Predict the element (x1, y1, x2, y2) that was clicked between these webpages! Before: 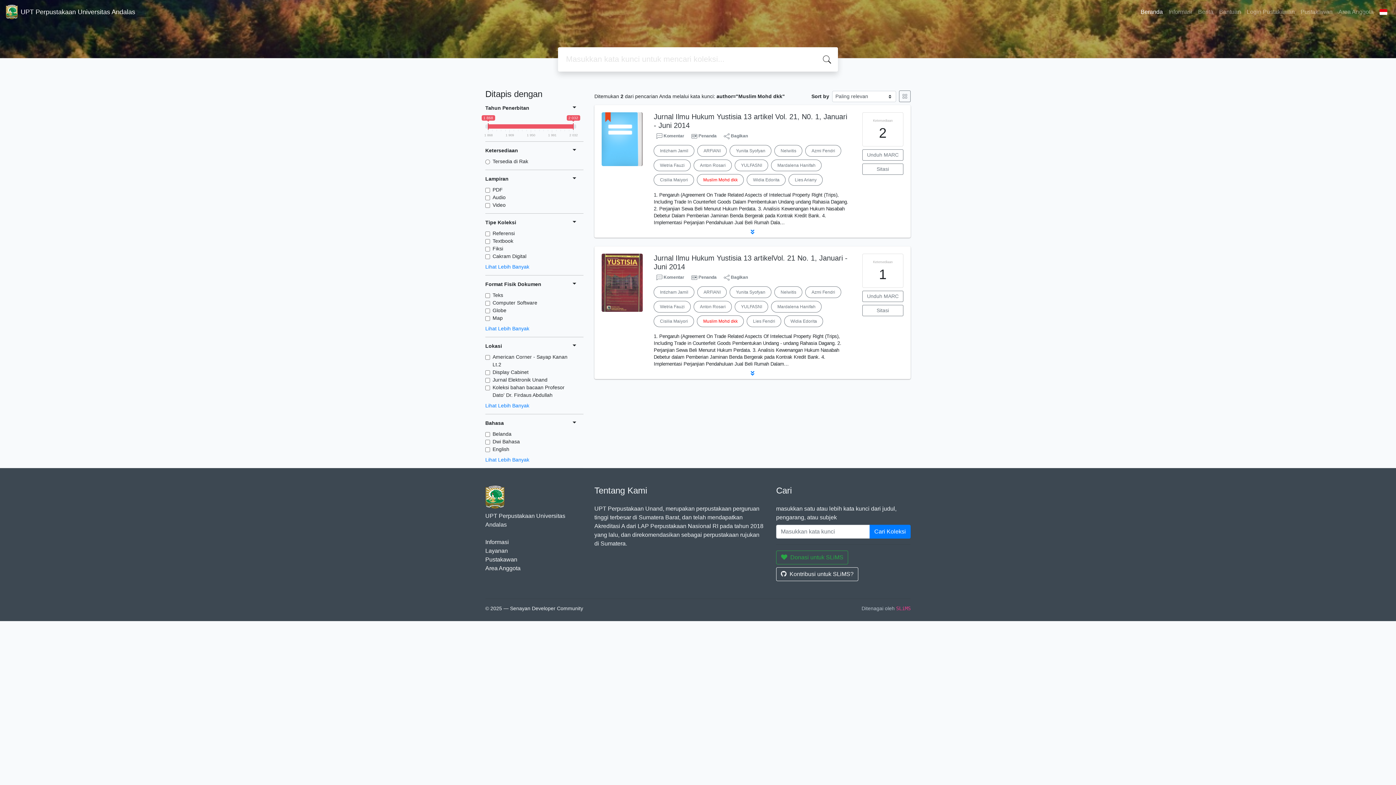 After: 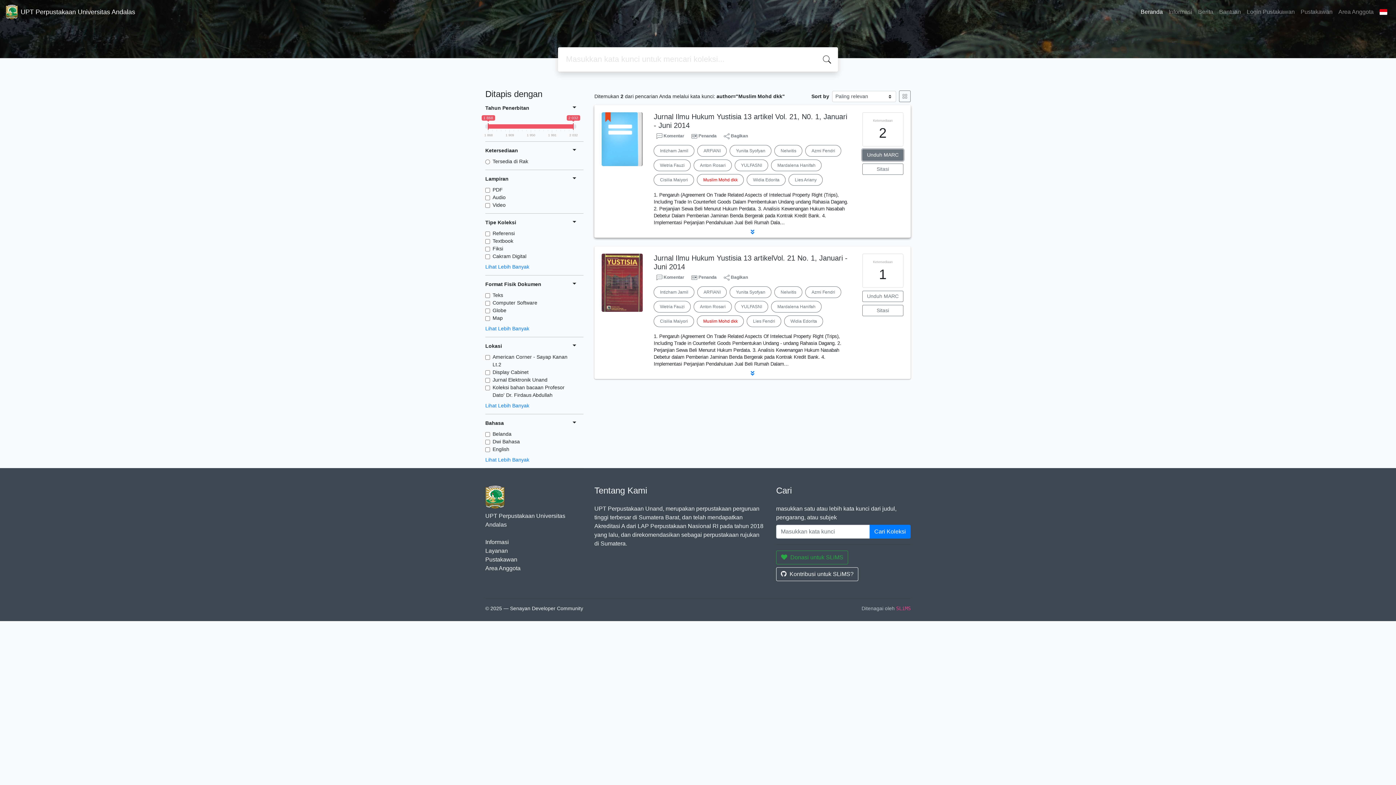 Action: bbox: (862, 149, 903, 160) label: Unduh MARC